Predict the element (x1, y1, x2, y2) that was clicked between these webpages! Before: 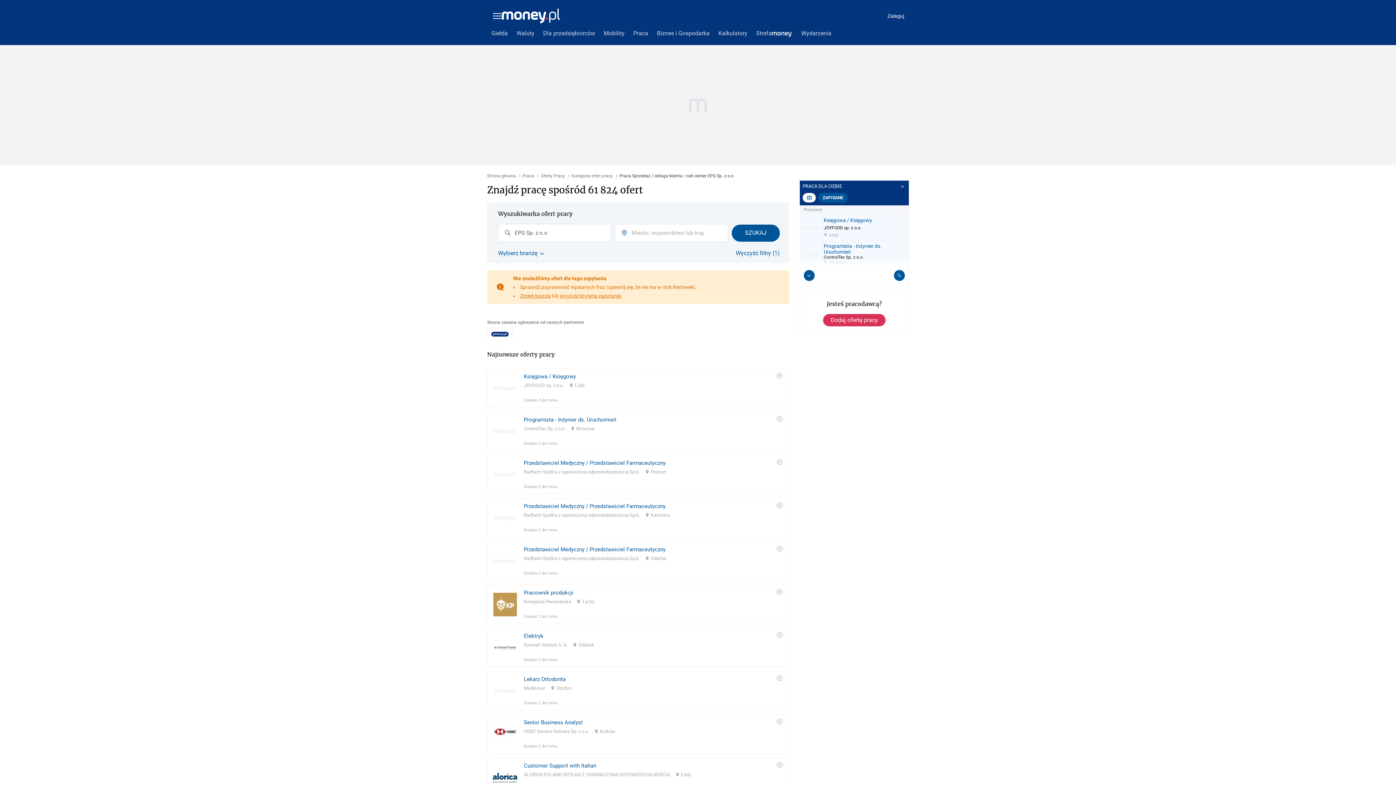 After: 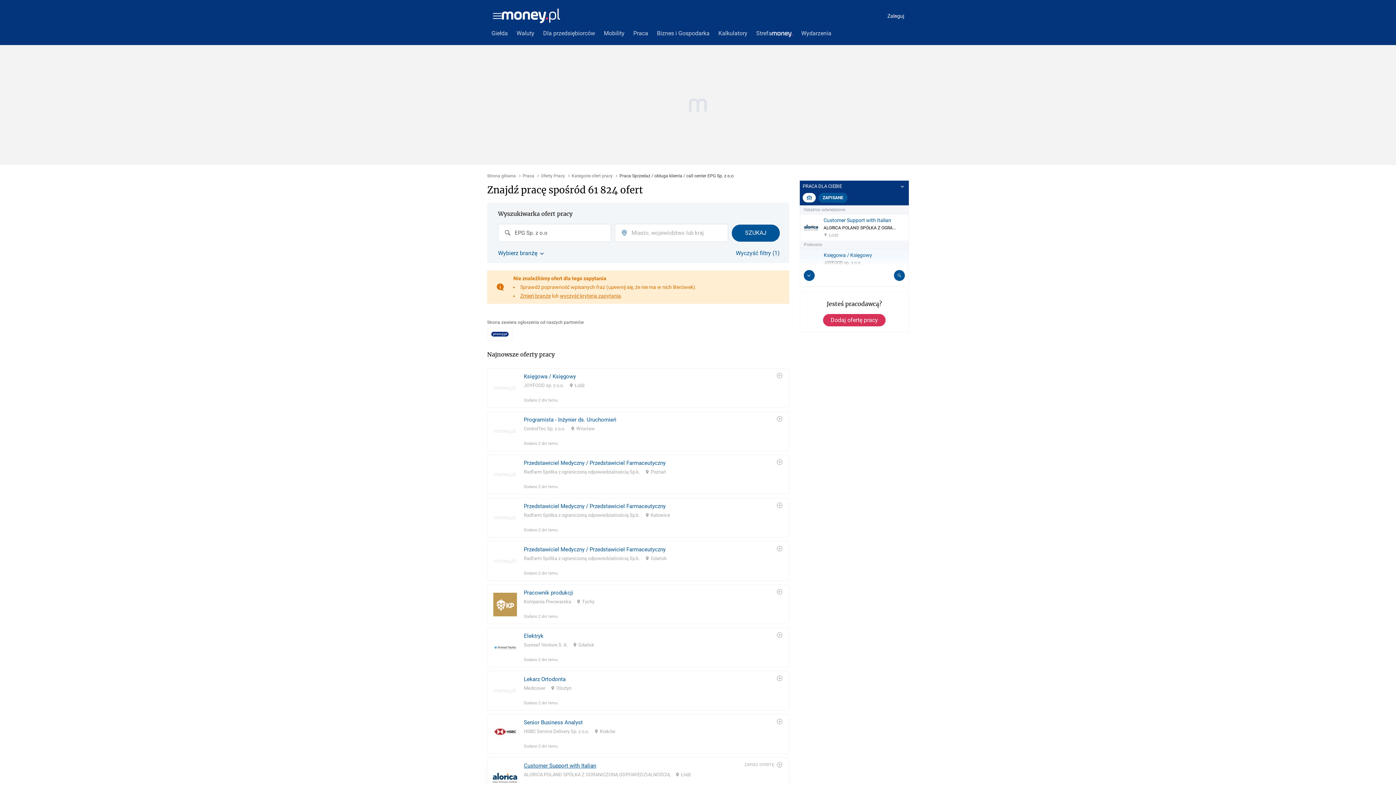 Action: label: Customer Support with Italian bbox: (524, 749, 690, 757)